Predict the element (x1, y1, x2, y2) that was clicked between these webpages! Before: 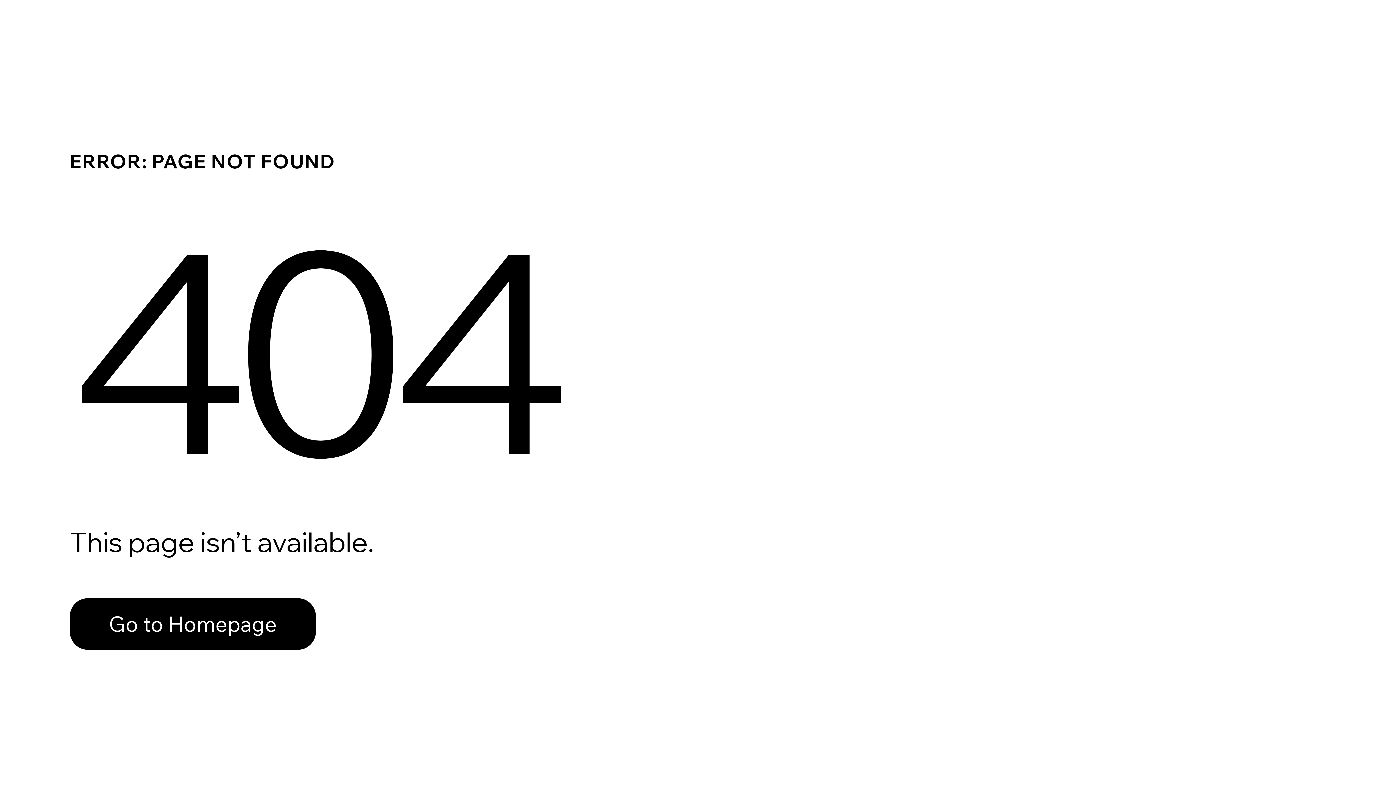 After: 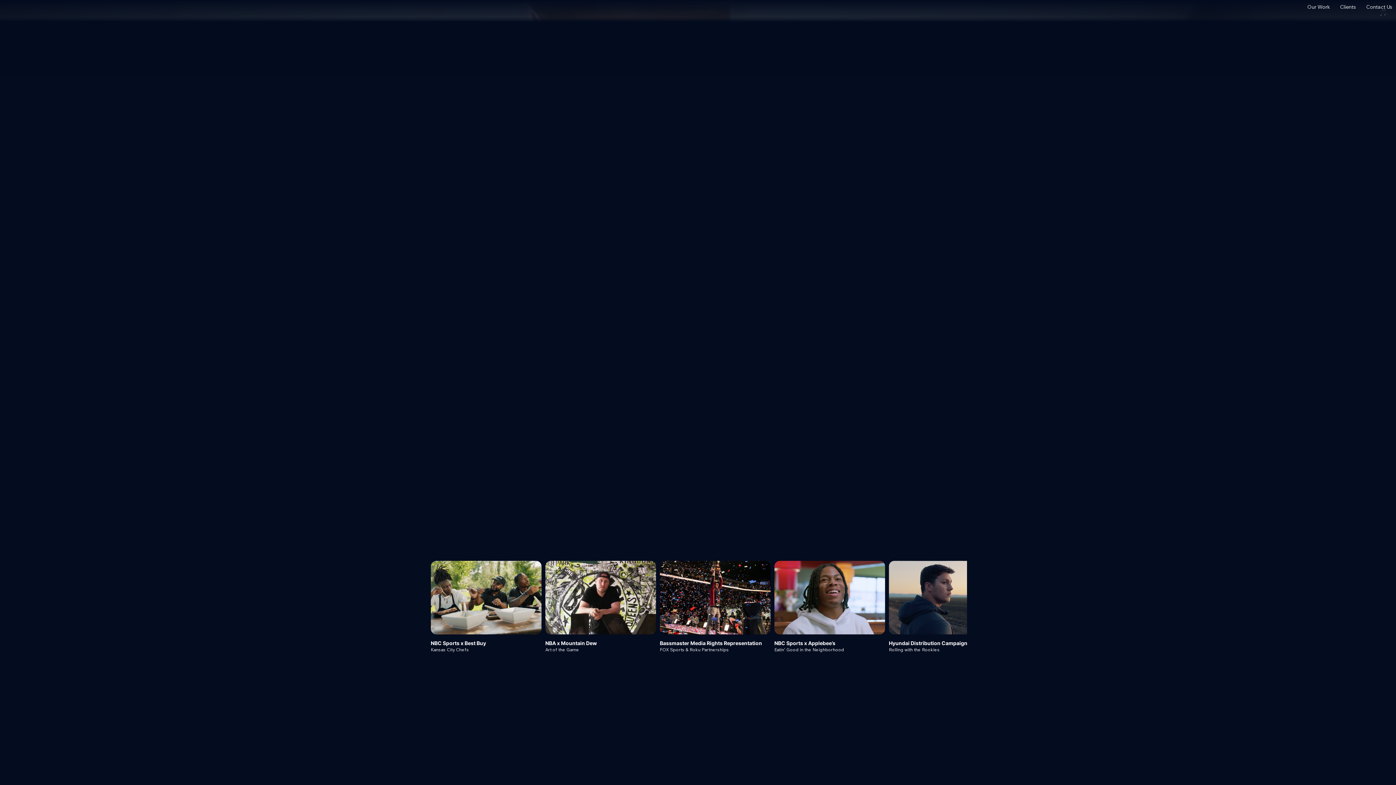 Action: label: Go to Homepage bbox: (69, 582, 768, 659)